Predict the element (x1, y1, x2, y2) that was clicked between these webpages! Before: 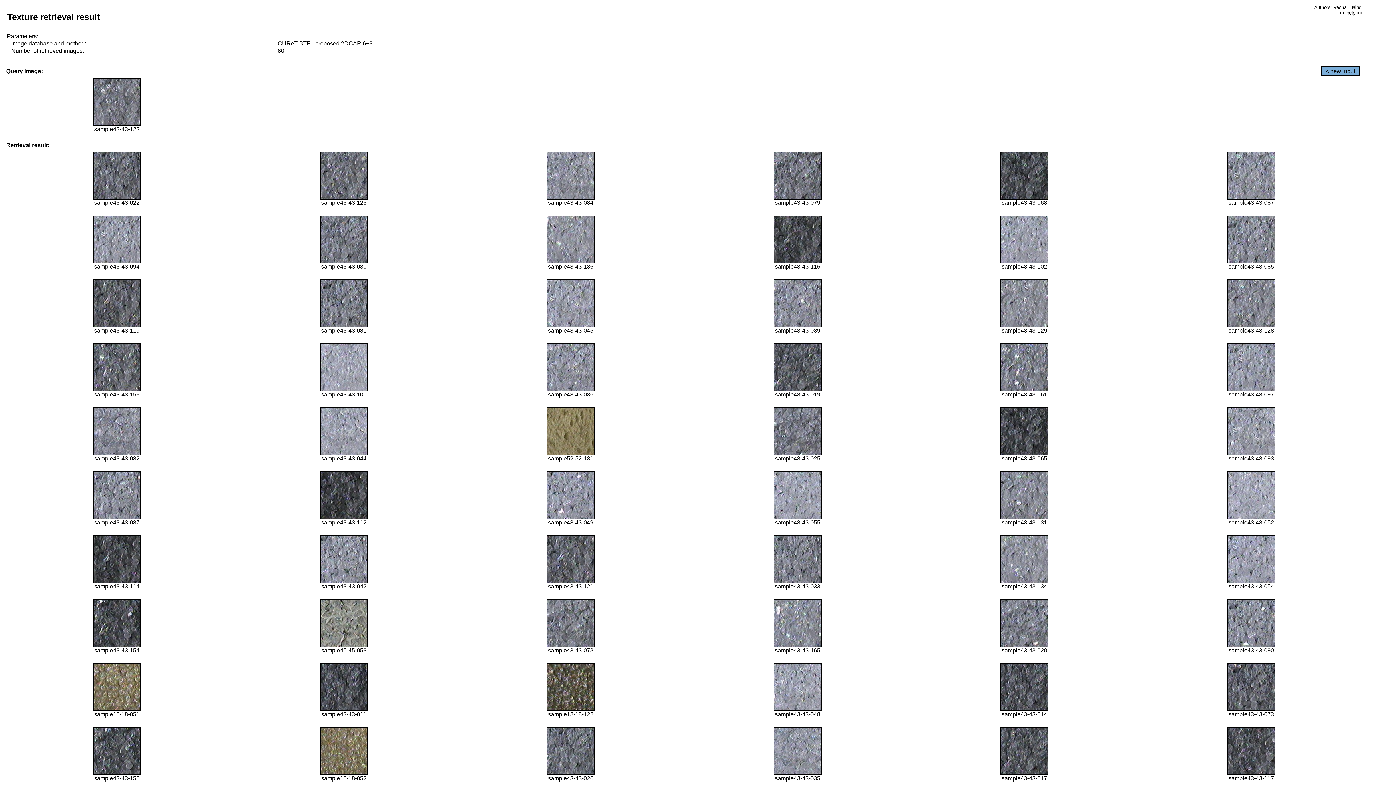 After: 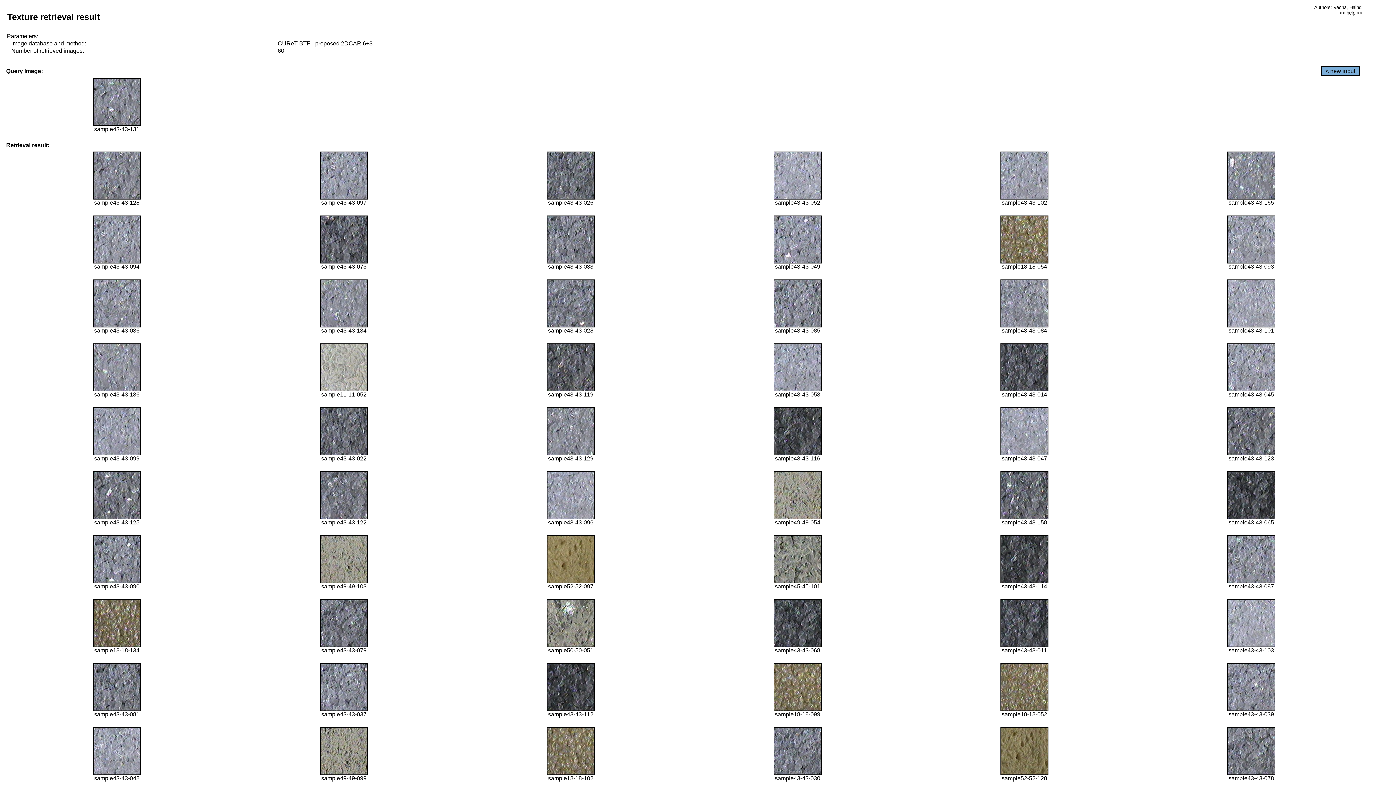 Action: bbox: (1000, 514, 1048, 520)